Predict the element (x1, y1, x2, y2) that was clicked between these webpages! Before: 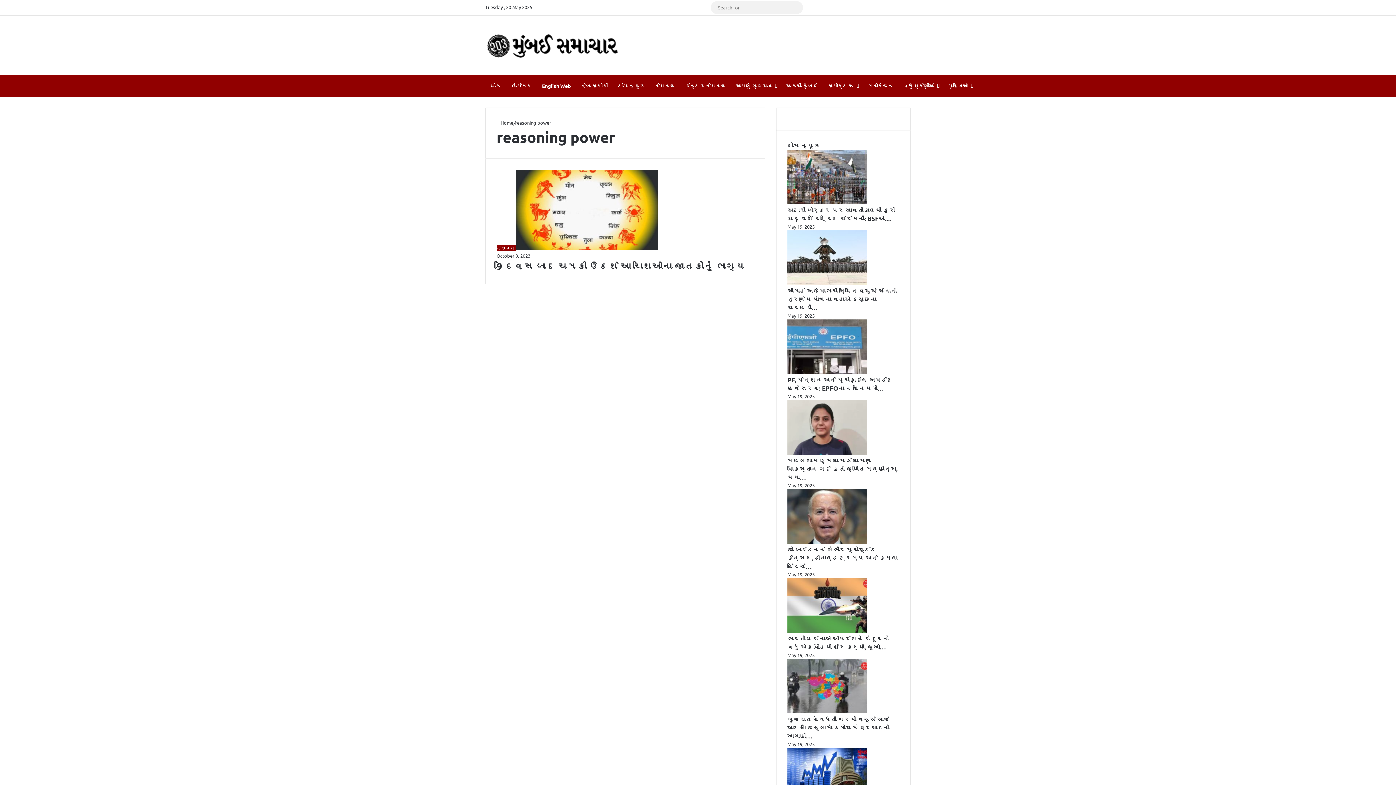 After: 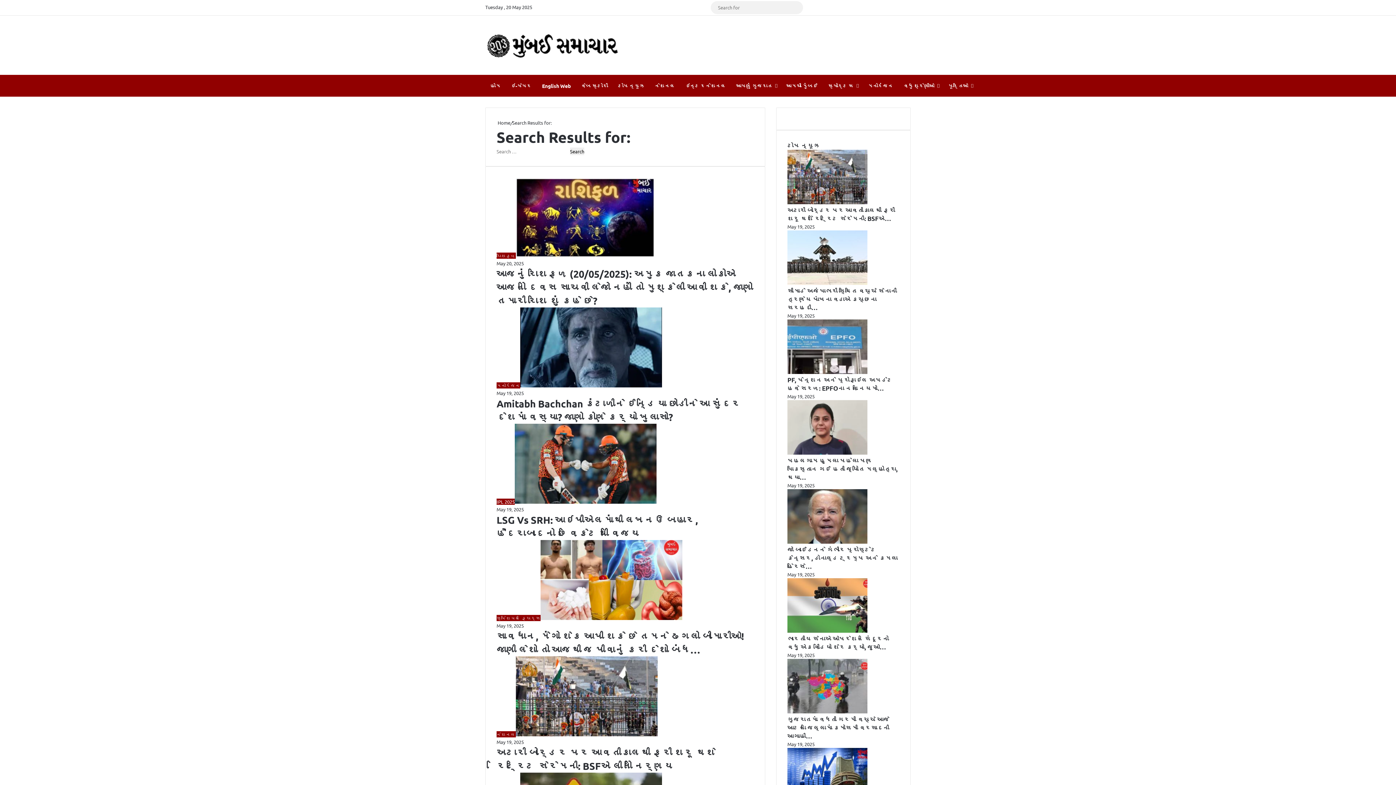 Action: label: Search for bbox: (788, 1, 803, 14)